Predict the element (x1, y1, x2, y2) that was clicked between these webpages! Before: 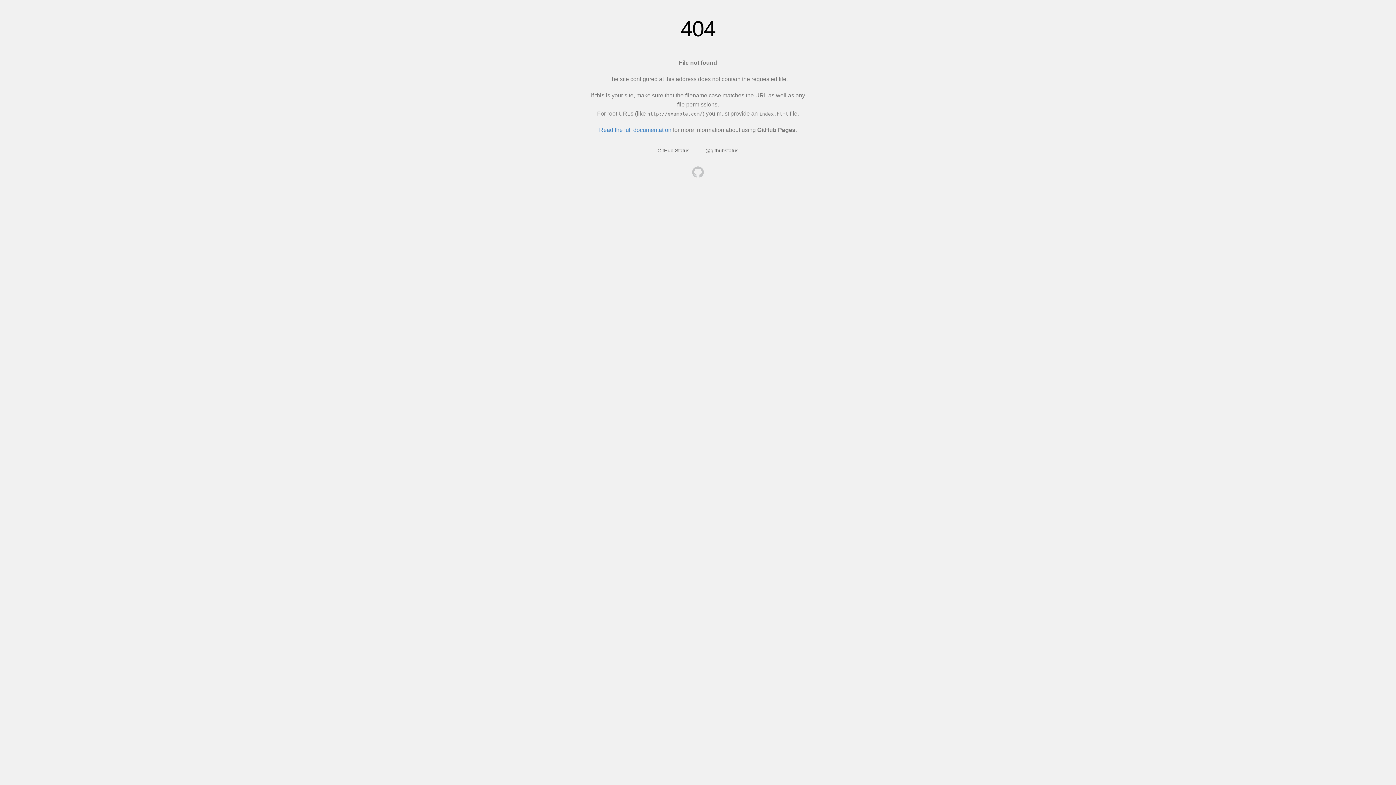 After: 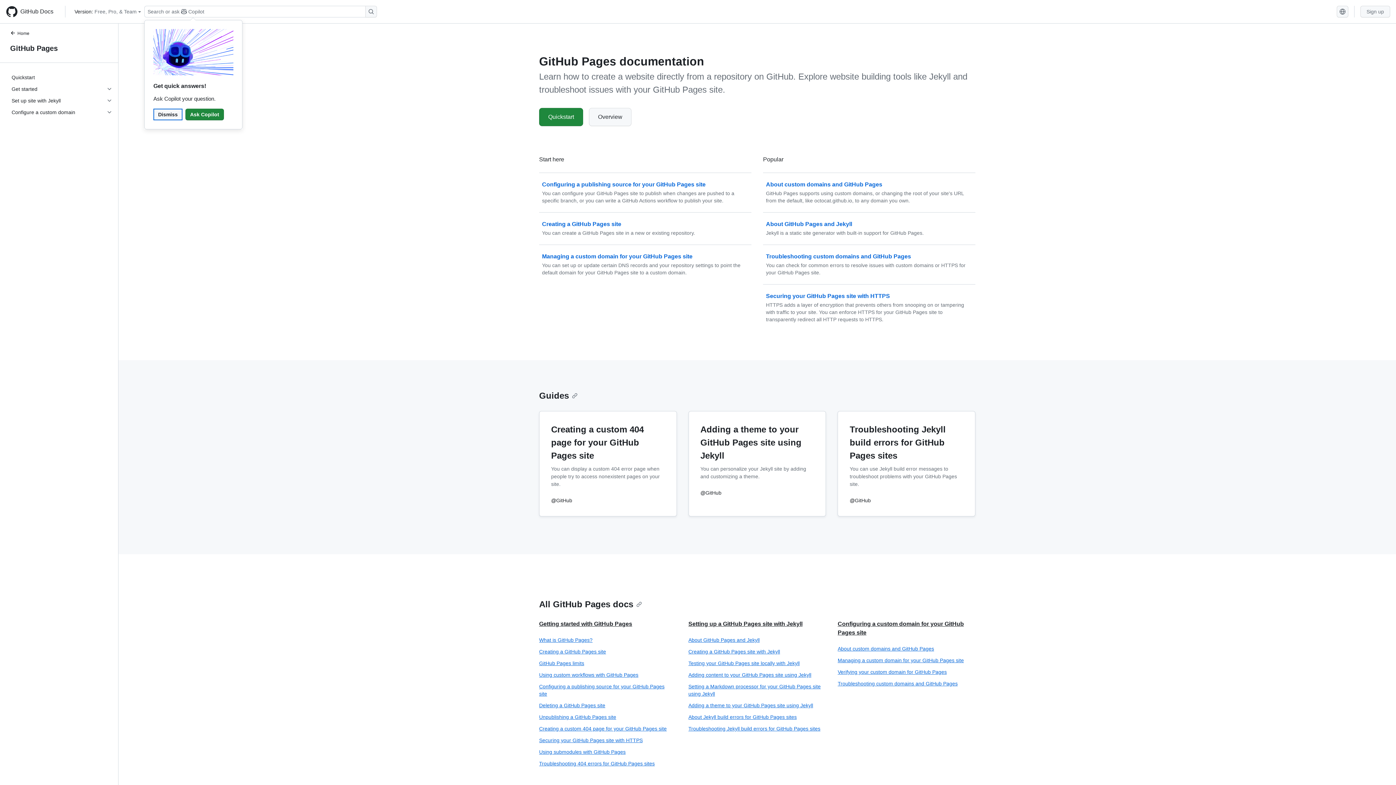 Action: bbox: (599, 126, 671, 133) label: Read the full documentation